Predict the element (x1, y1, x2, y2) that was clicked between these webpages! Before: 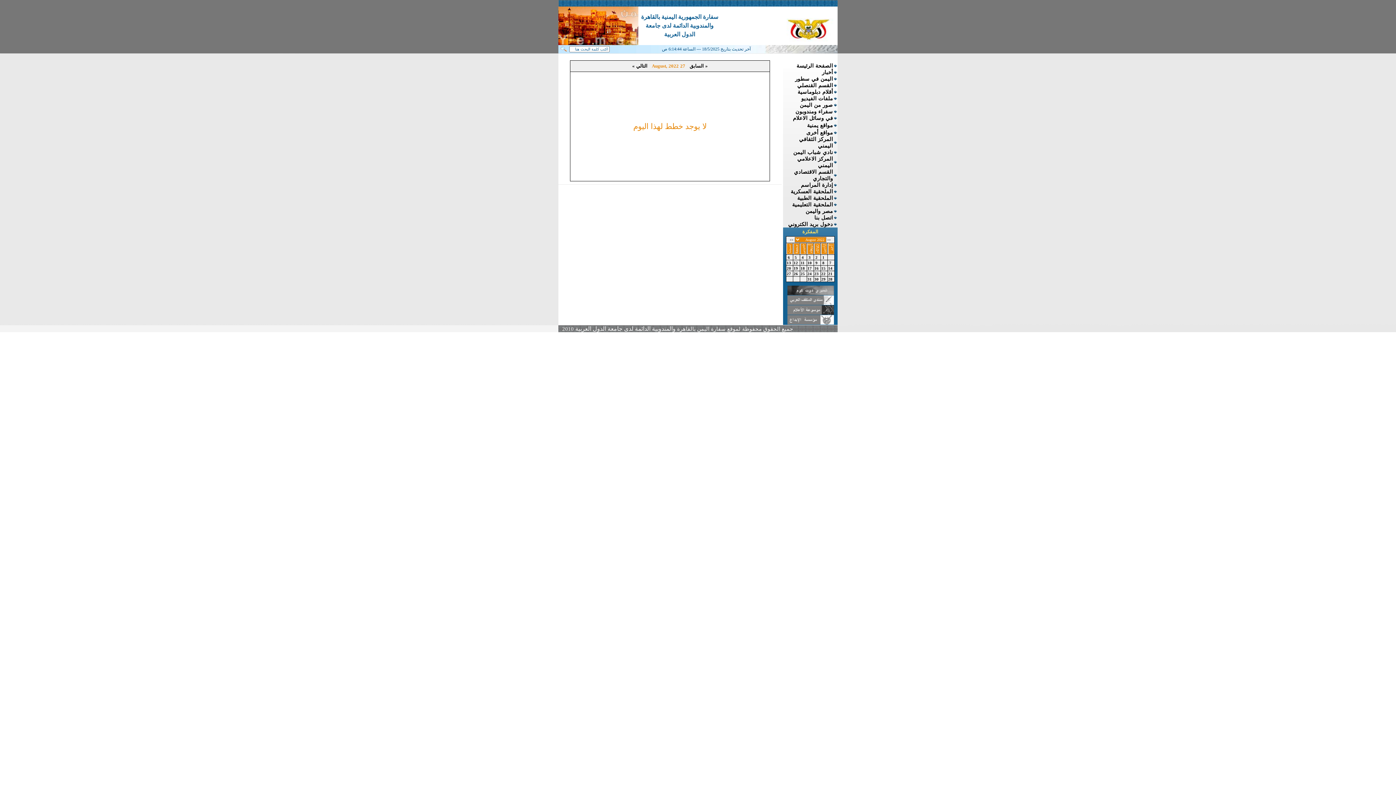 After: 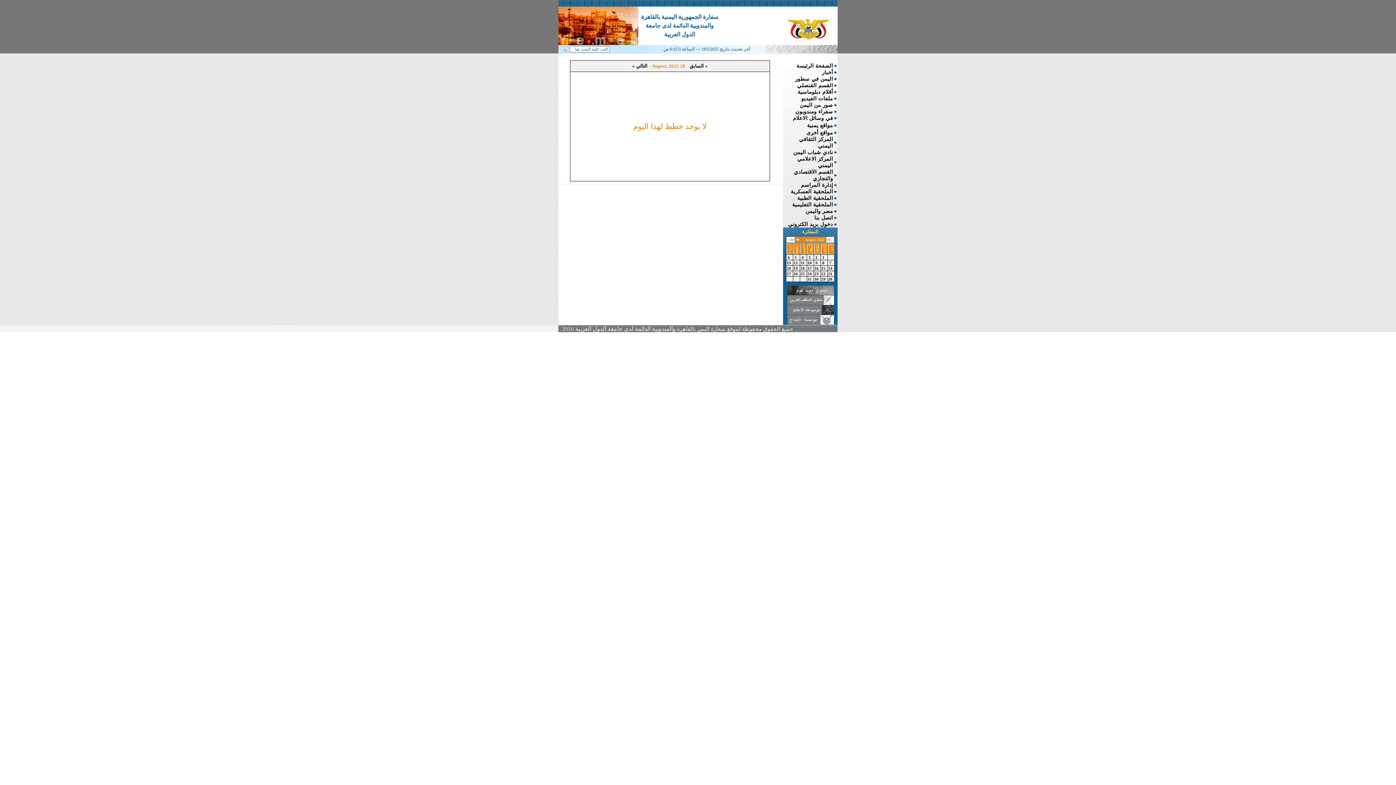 Action: bbox: (786, 266, 792, 270) label:  20